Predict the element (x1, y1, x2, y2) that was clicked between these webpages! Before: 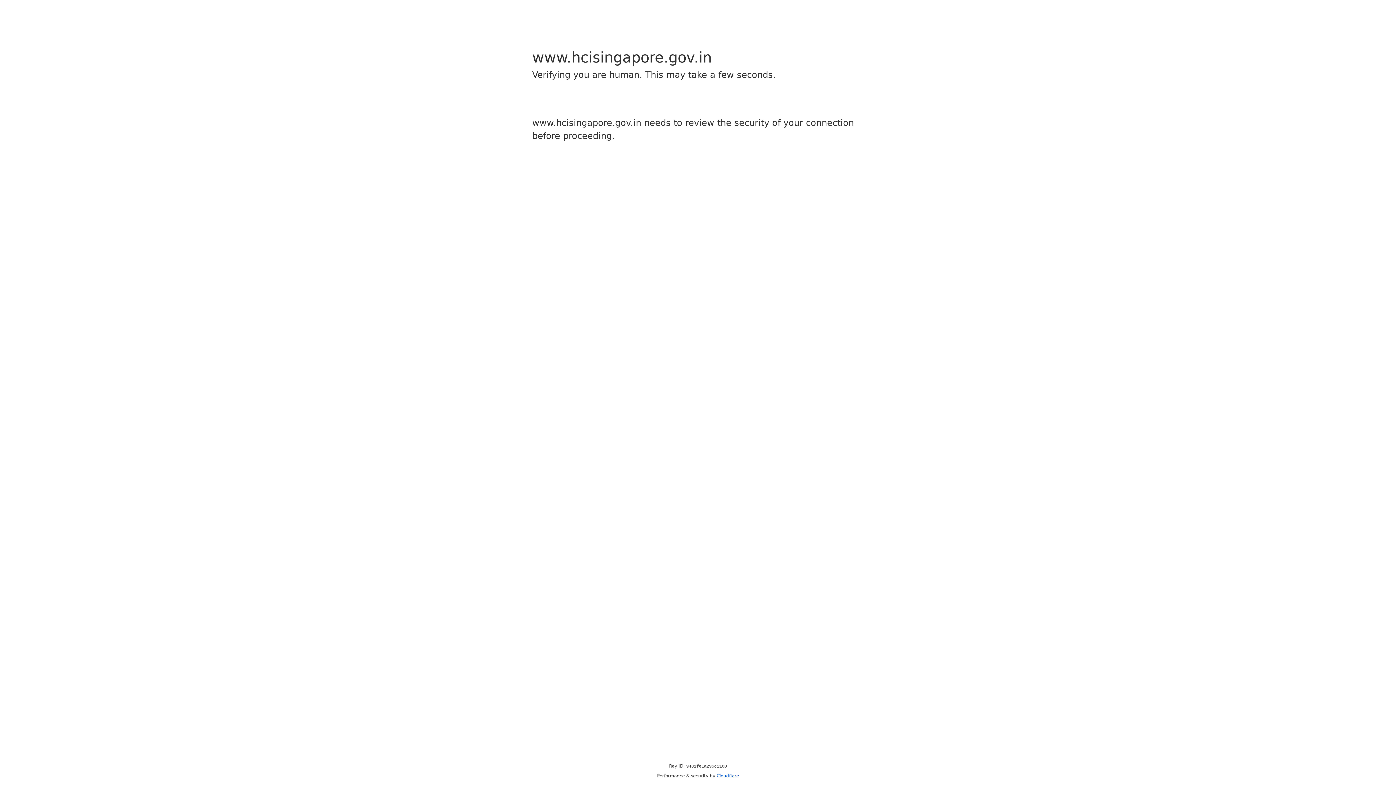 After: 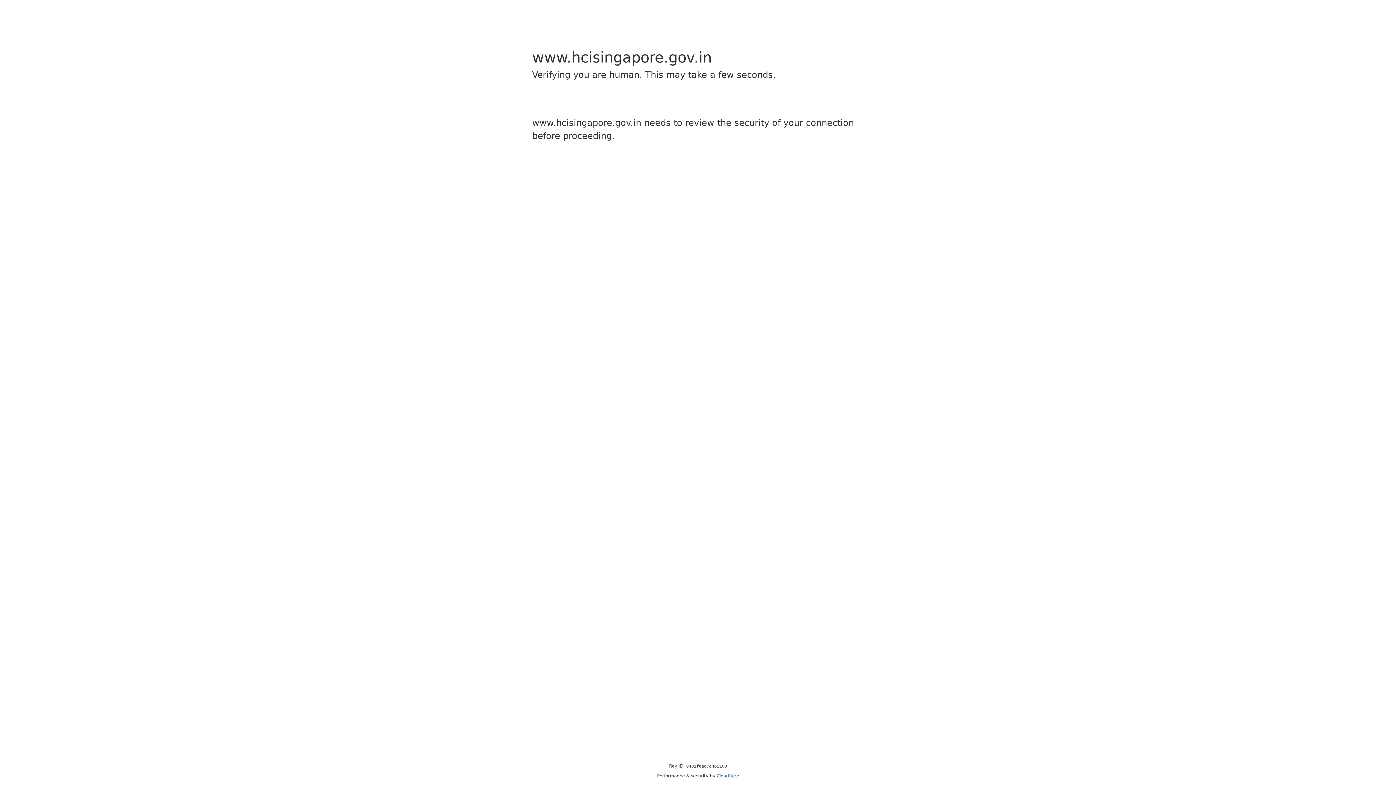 Action: bbox: (716, 773, 739, 778) label: Cloudflare